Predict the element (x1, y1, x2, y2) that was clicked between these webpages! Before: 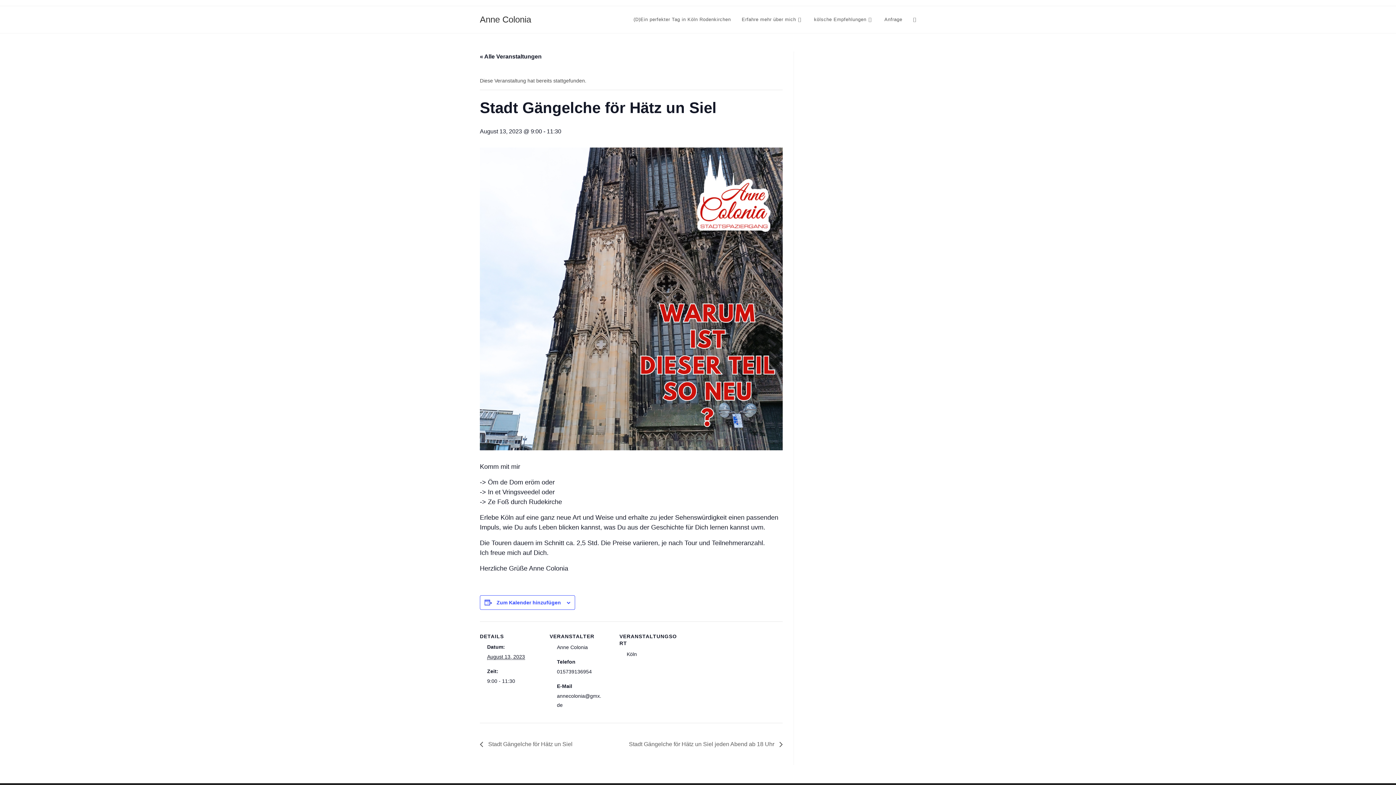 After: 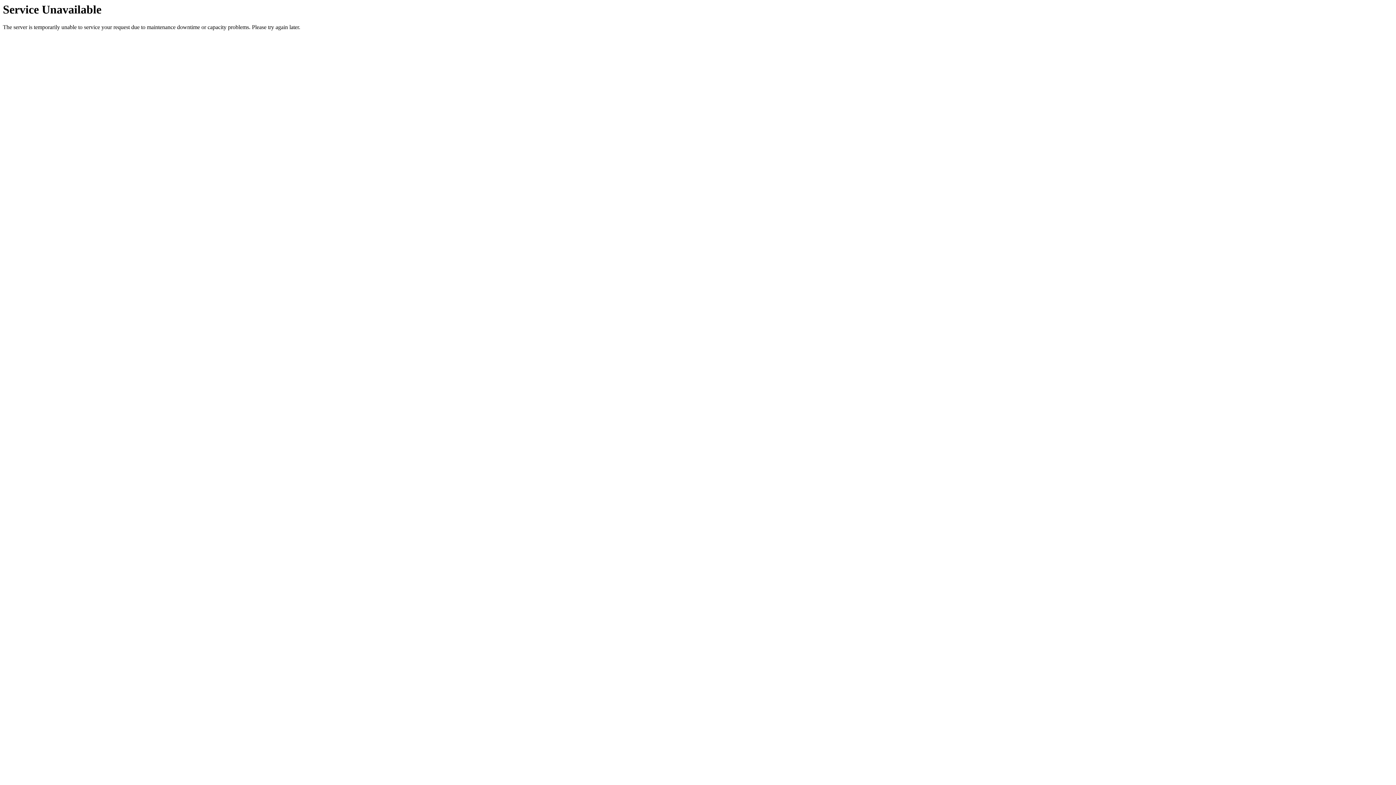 Action: bbox: (480, 14, 531, 24) label: Anne Colonia